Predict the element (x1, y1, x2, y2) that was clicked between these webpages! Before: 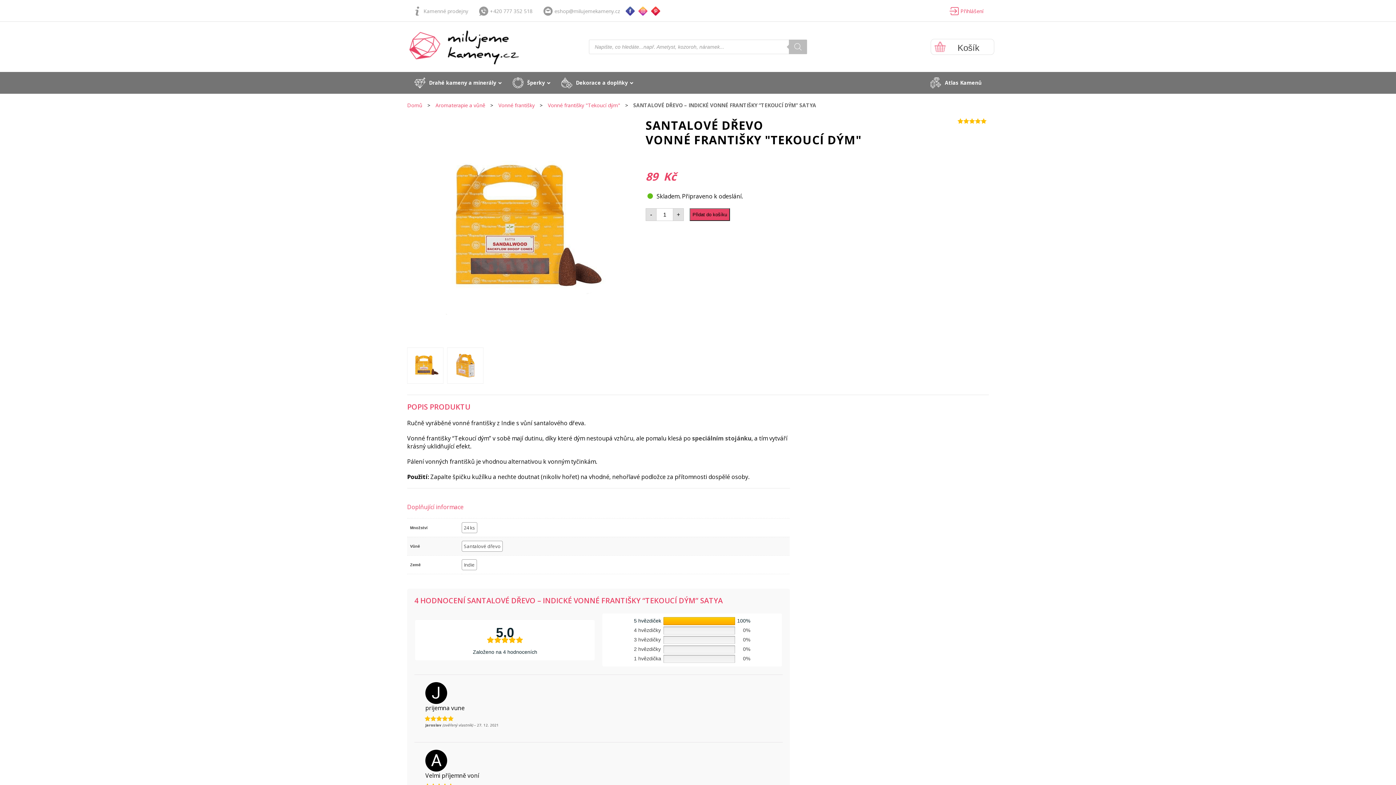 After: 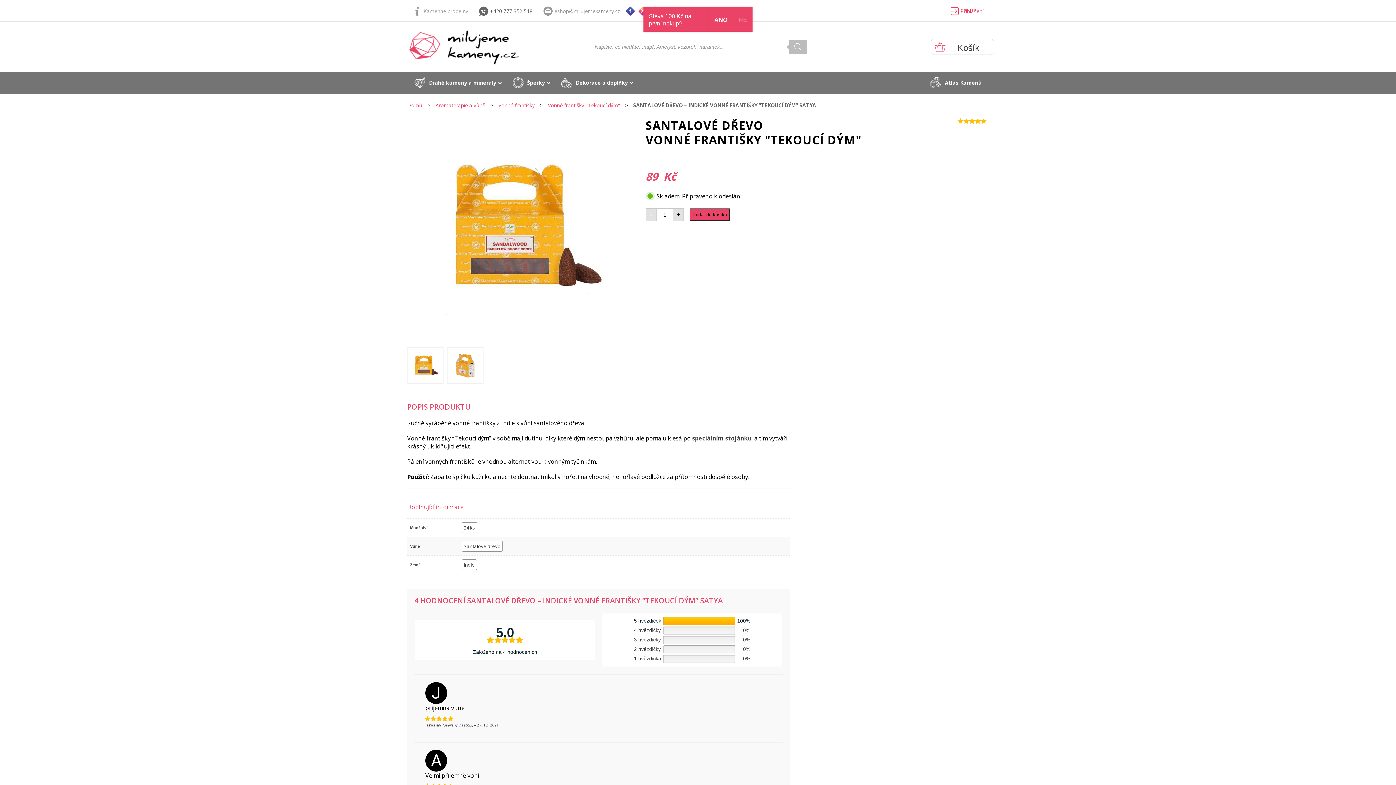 Action: label: +420 777 352 518 bbox: (473, 0, 538, 21)